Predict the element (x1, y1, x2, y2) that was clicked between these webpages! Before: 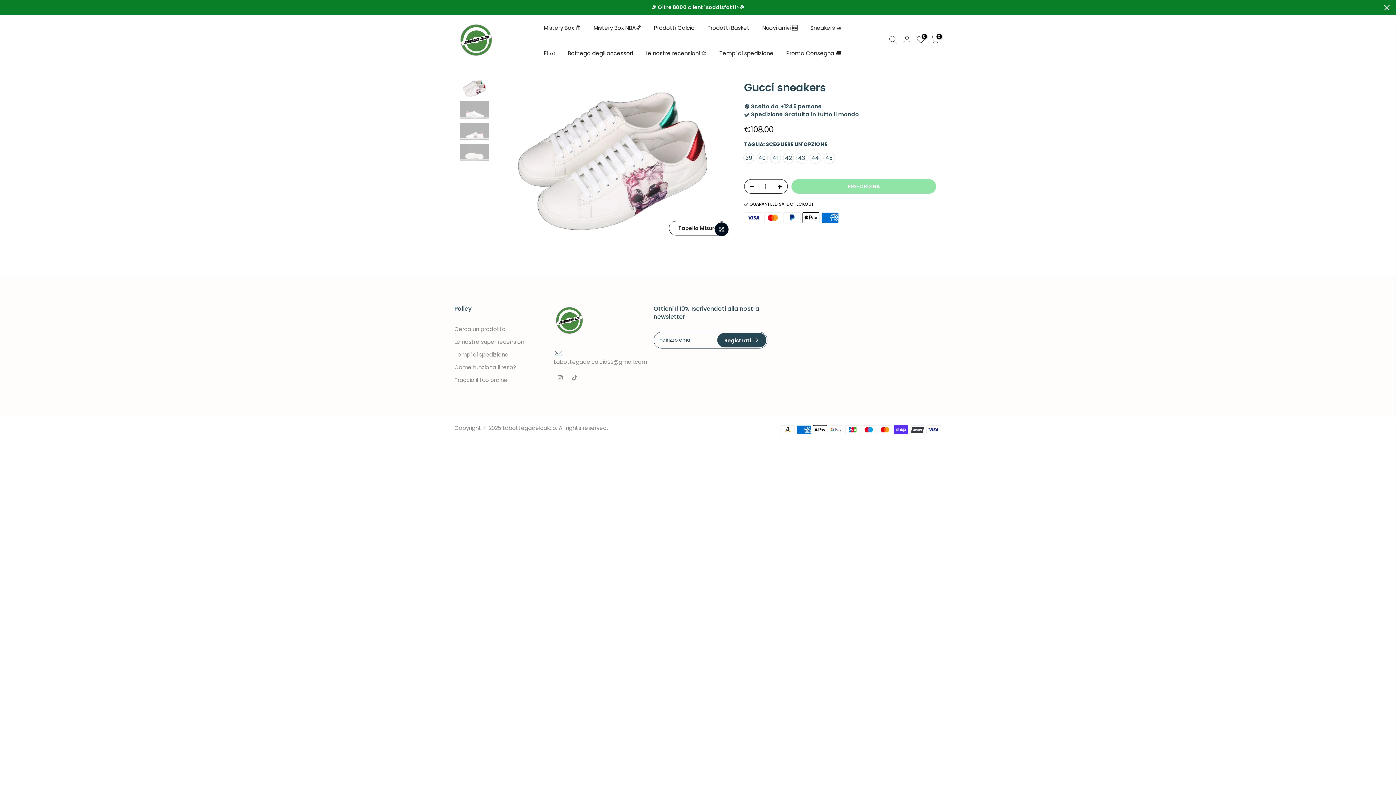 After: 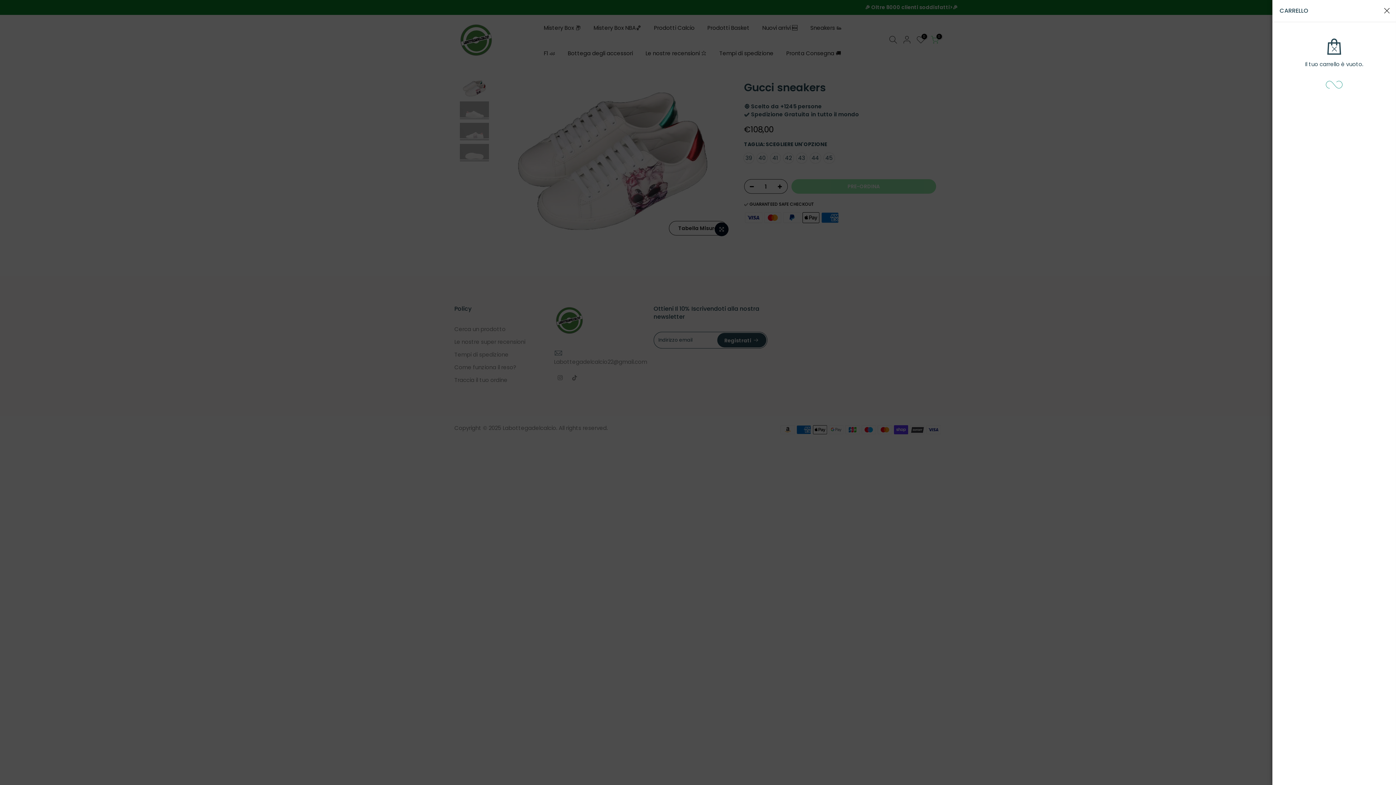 Action: bbox: (930, 35, 938, 45) label: 0